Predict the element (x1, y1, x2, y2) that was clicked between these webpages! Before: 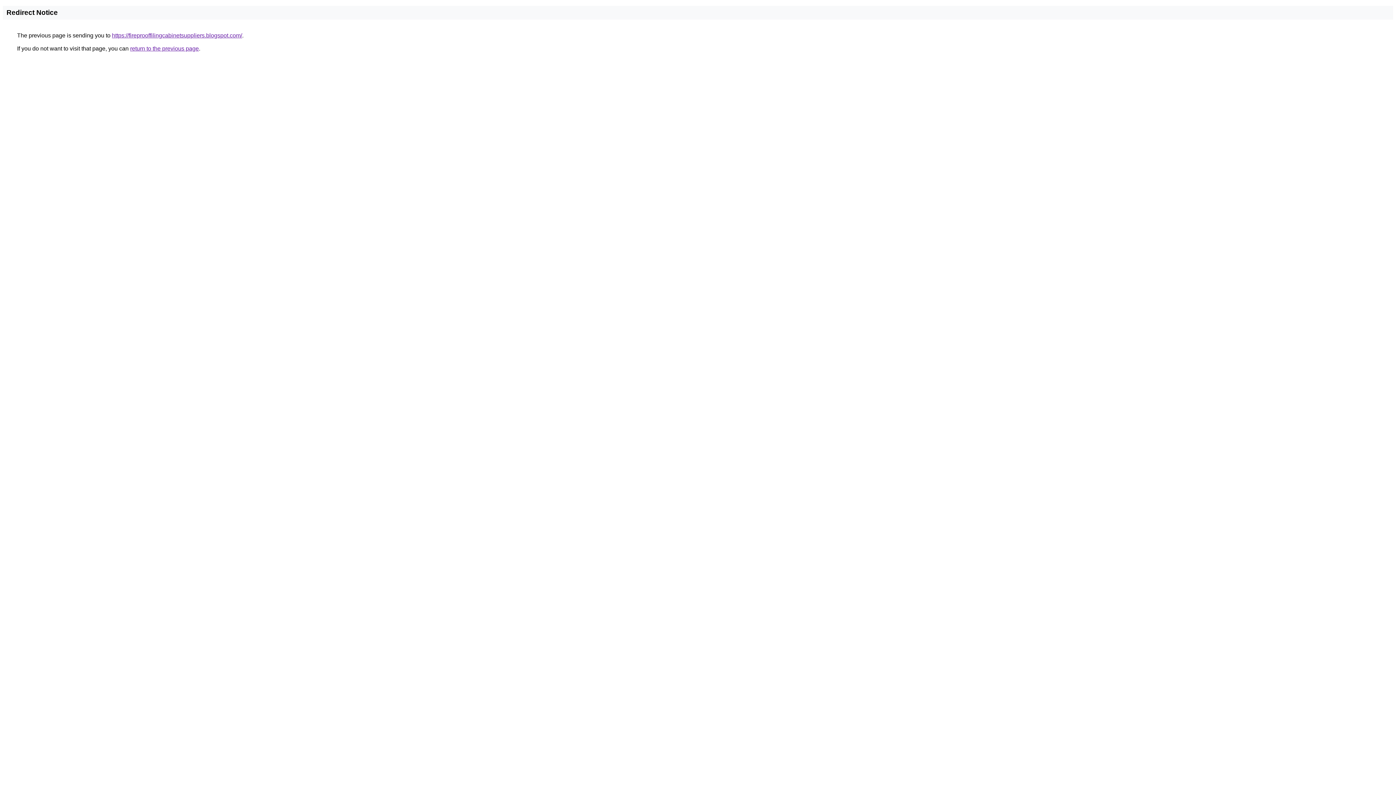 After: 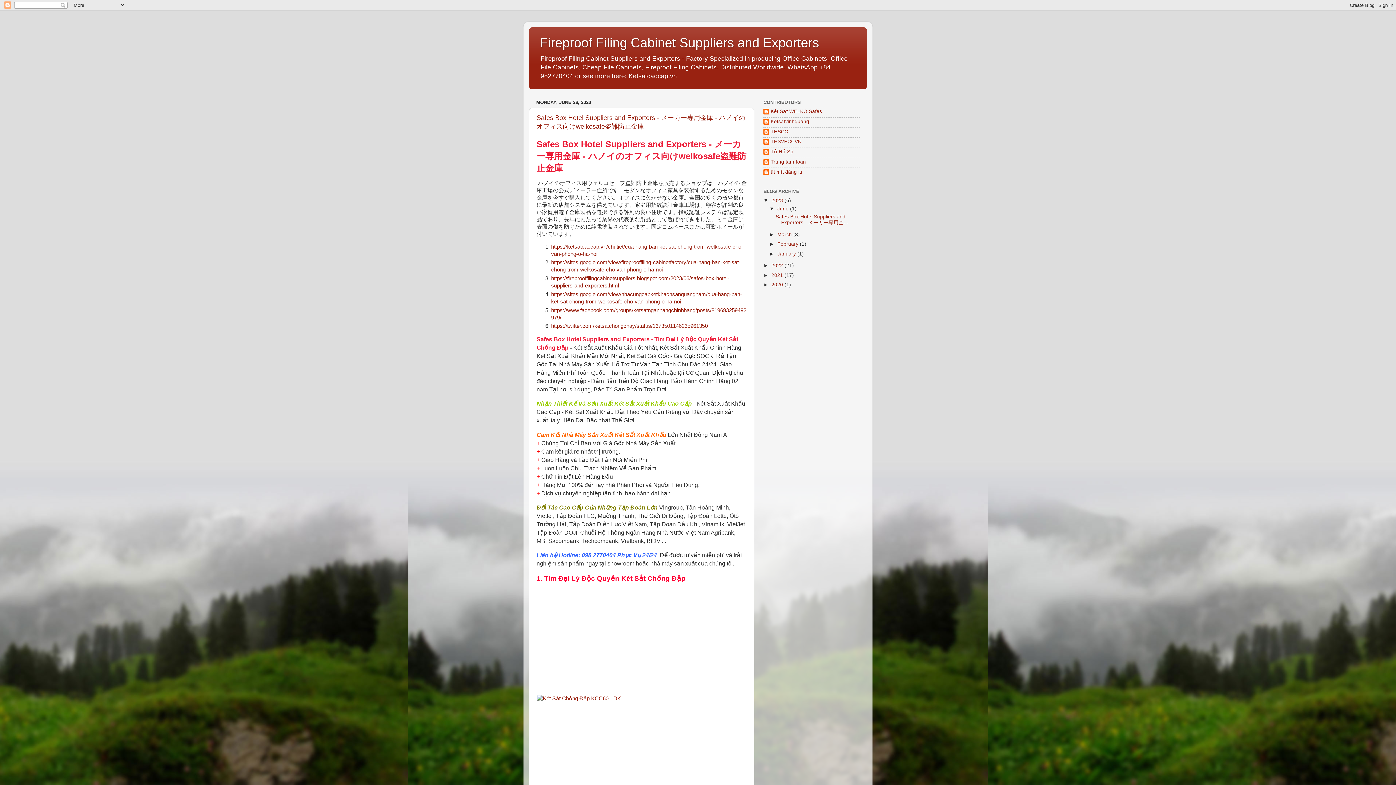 Action: bbox: (112, 32, 242, 38) label: https://fireprooffilingcabinetsuppliers.blogspot.com/